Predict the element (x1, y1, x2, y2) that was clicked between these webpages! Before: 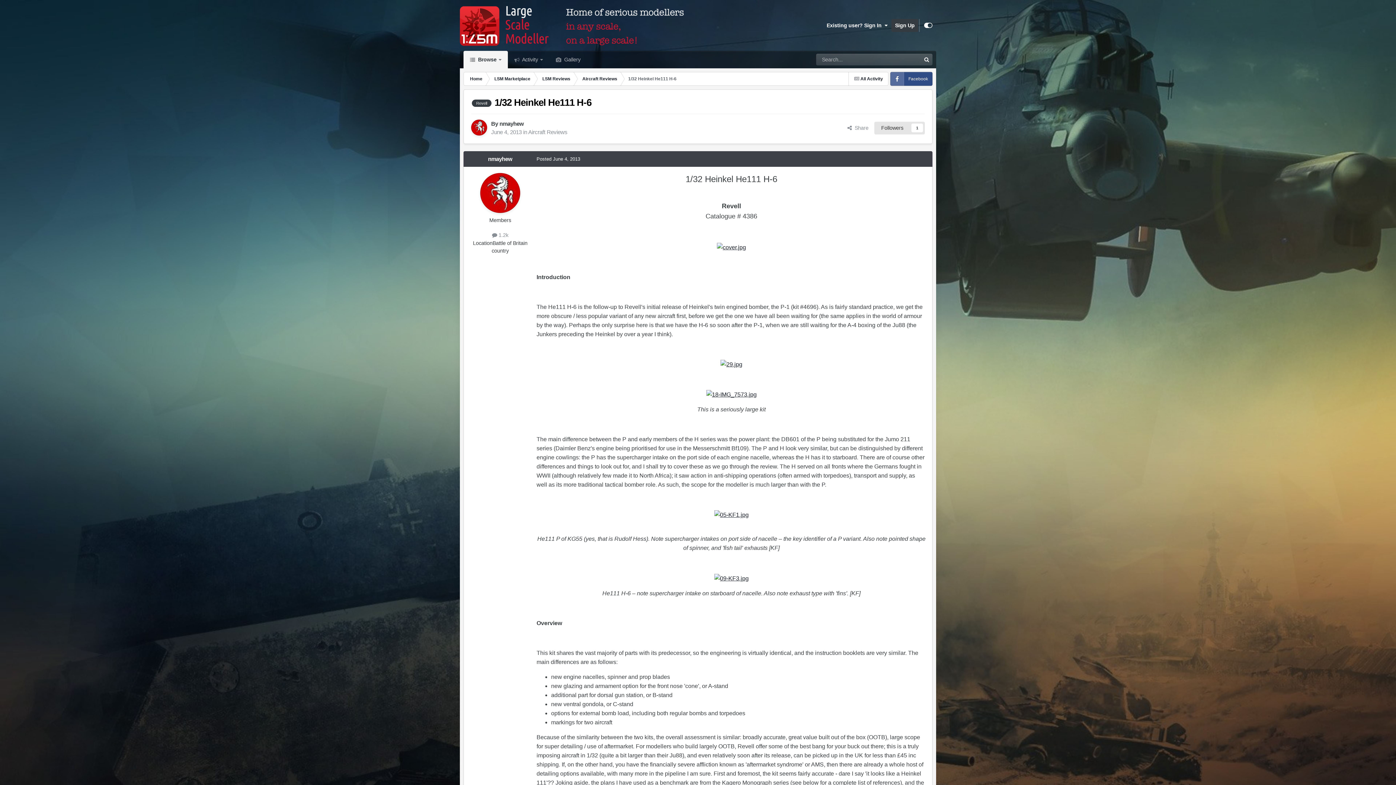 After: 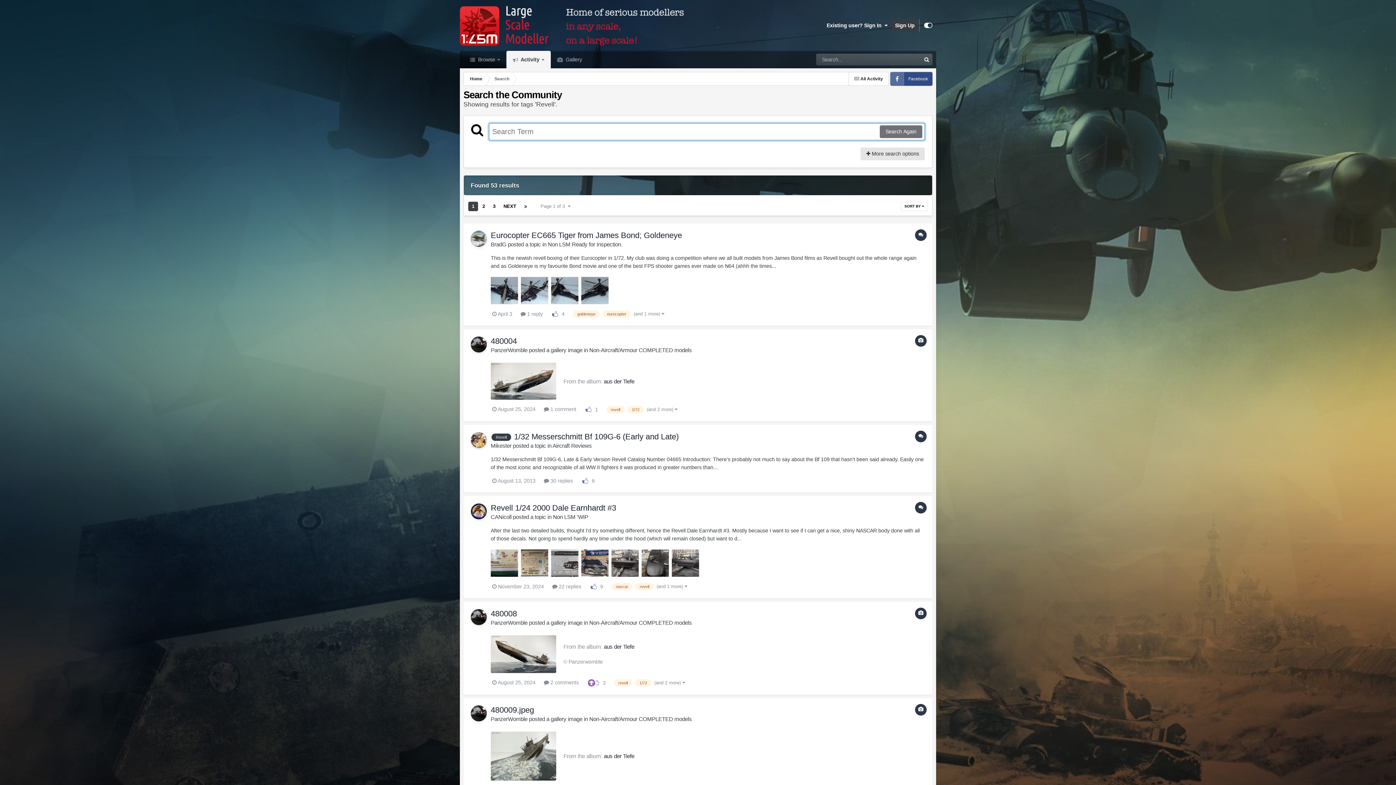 Action: bbox: (472, 99, 491, 106) label: Revell